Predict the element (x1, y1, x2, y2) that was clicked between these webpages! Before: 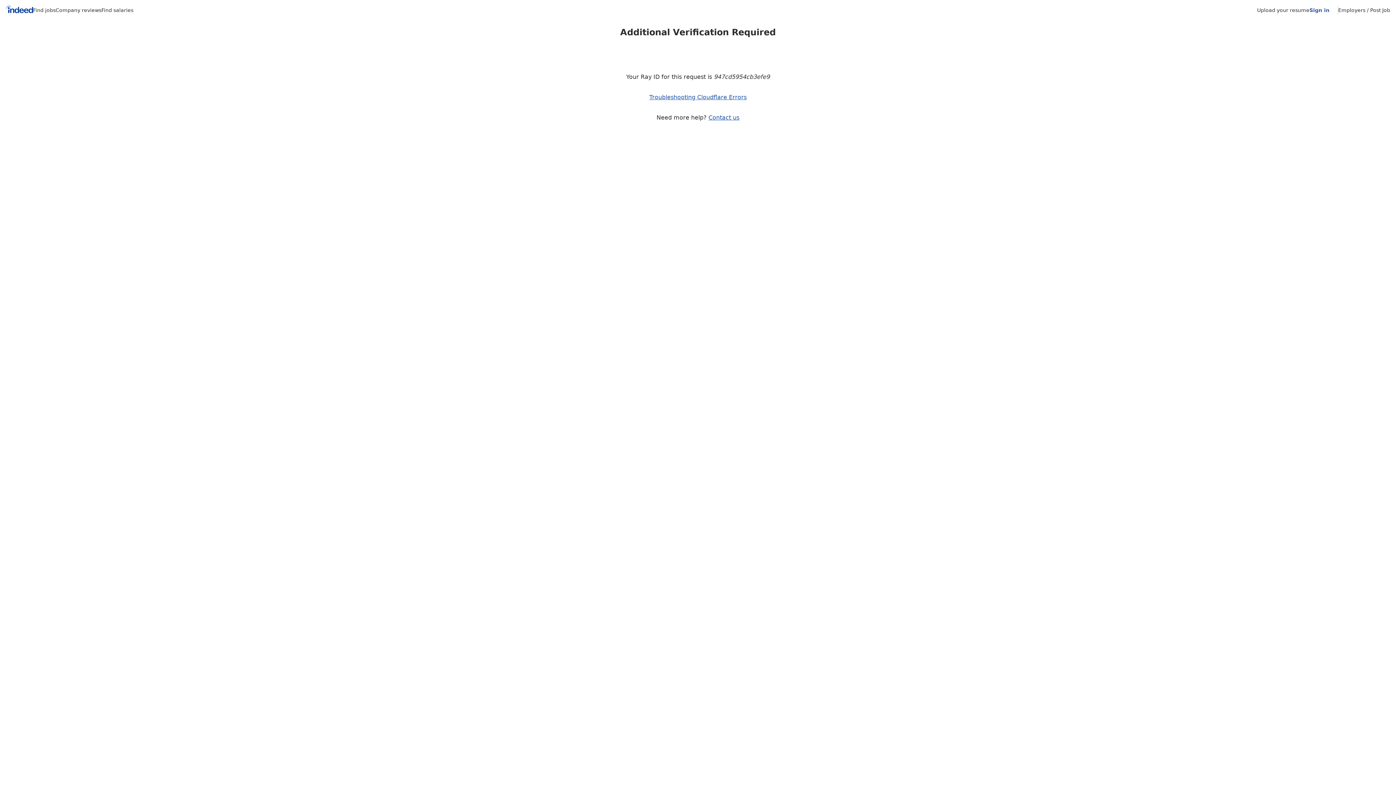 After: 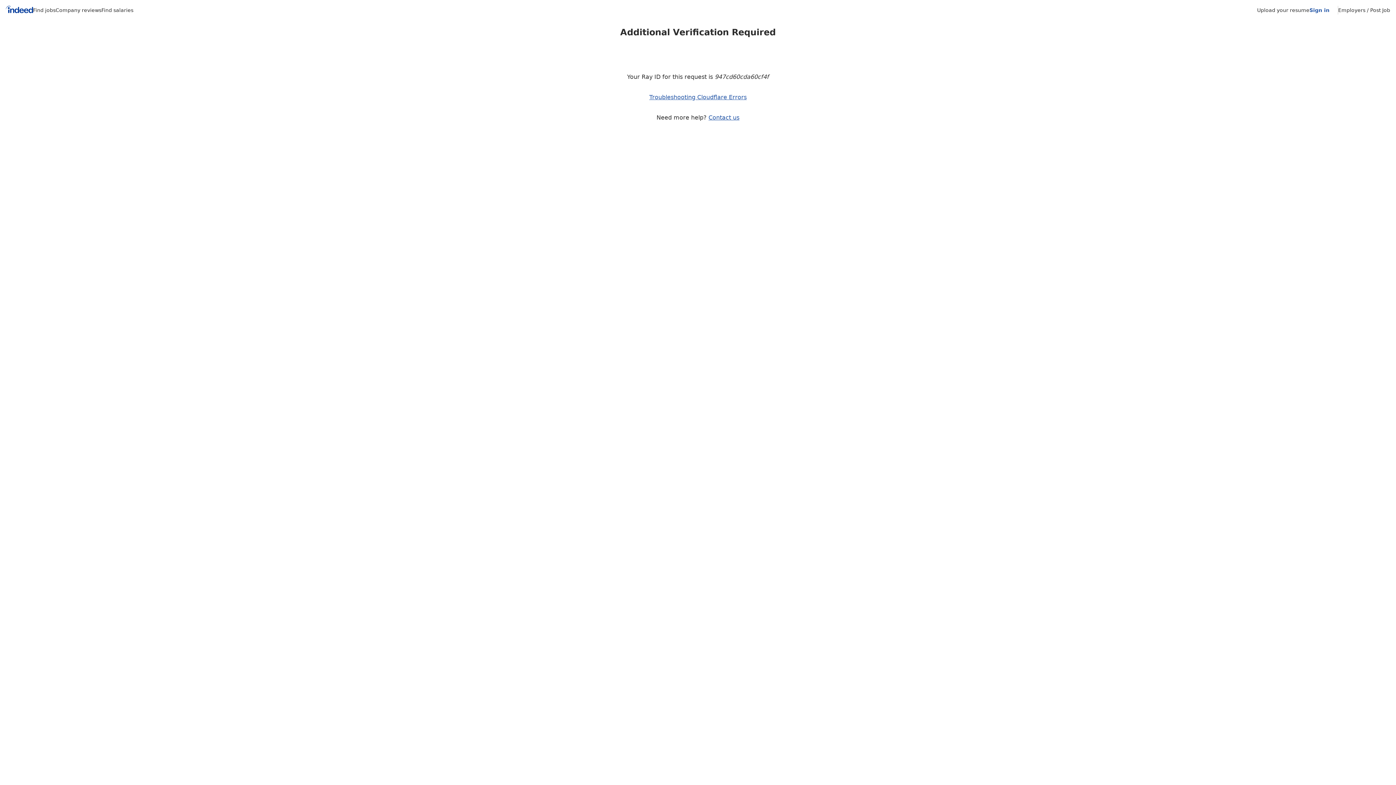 Action: label: Employers / Post Job bbox: (1338, 7, 1390, 13)